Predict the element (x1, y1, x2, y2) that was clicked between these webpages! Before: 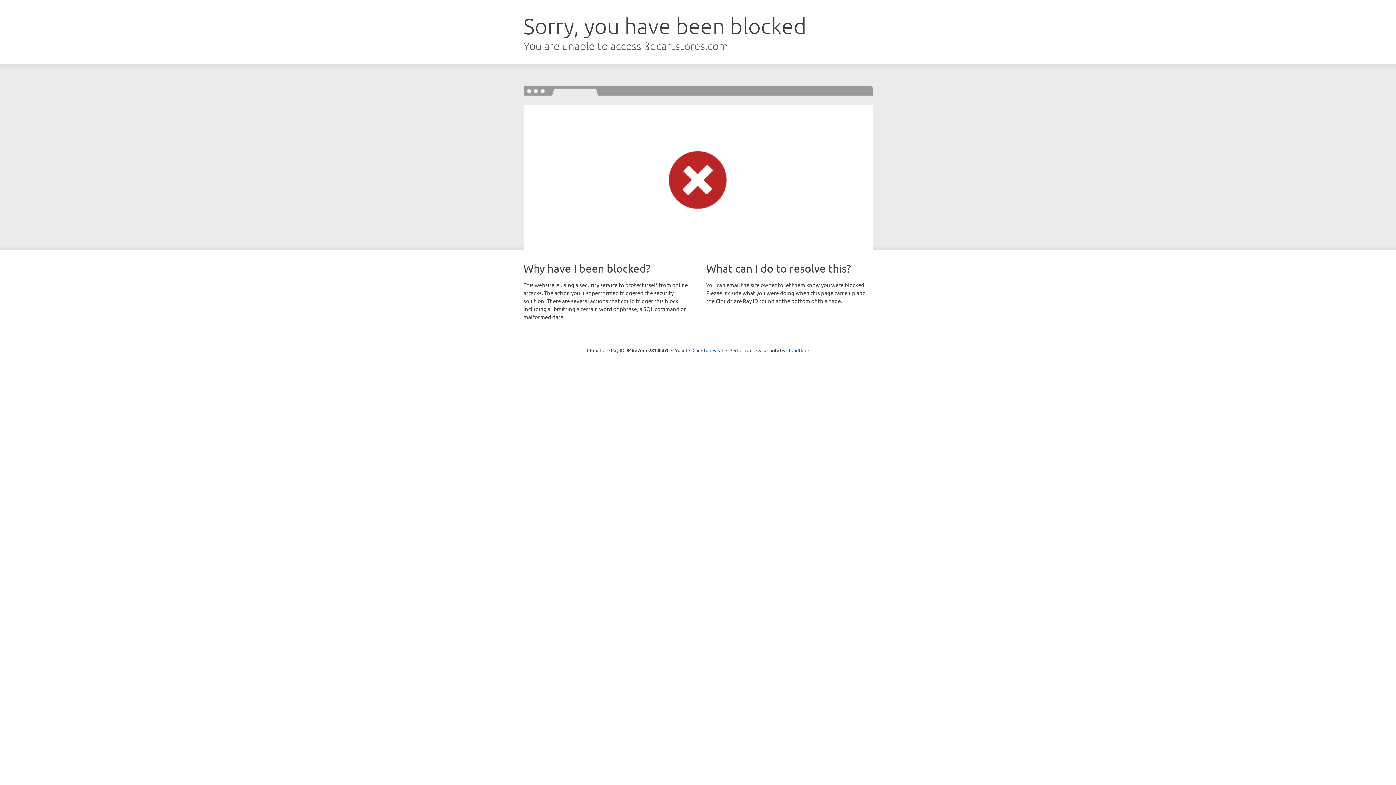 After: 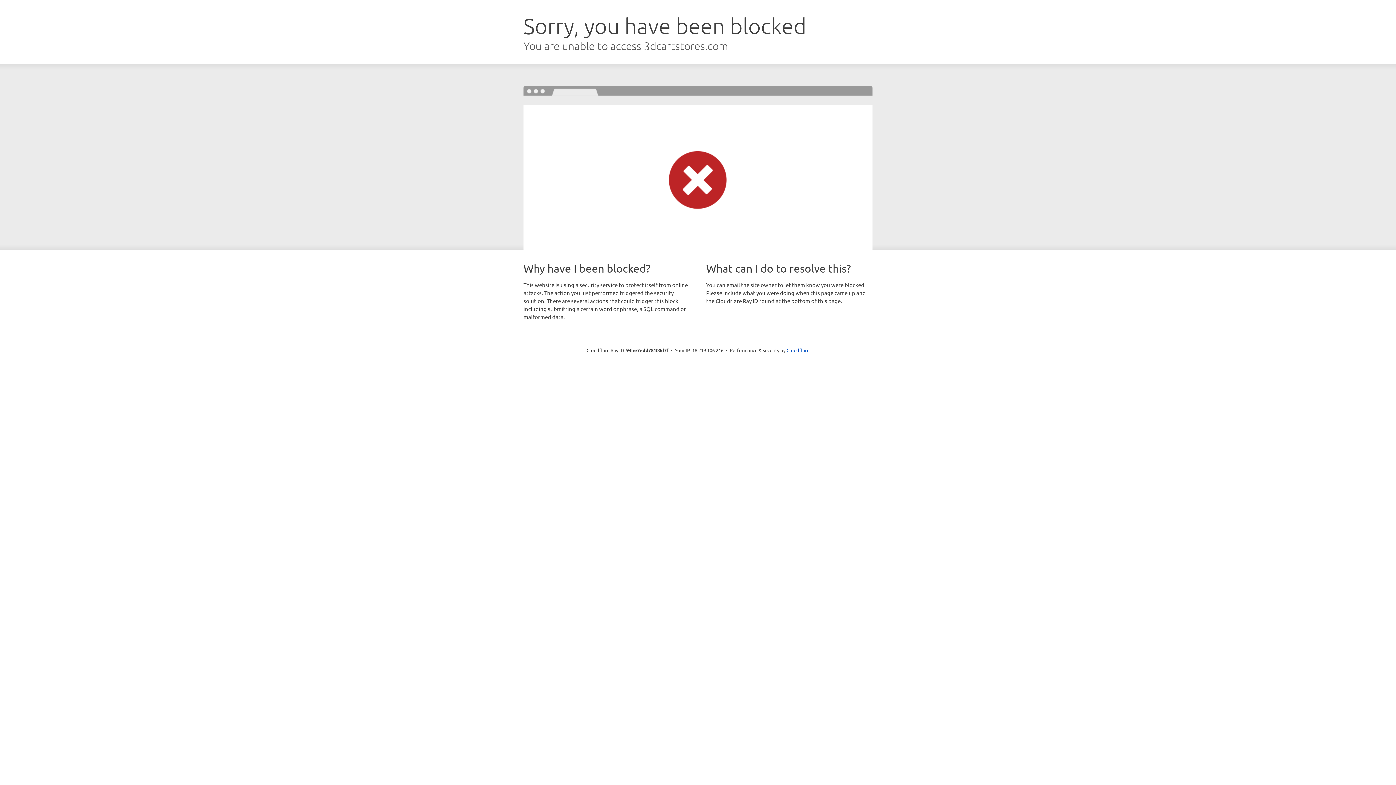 Action: label: Click to reveal bbox: (692, 346, 723, 353)